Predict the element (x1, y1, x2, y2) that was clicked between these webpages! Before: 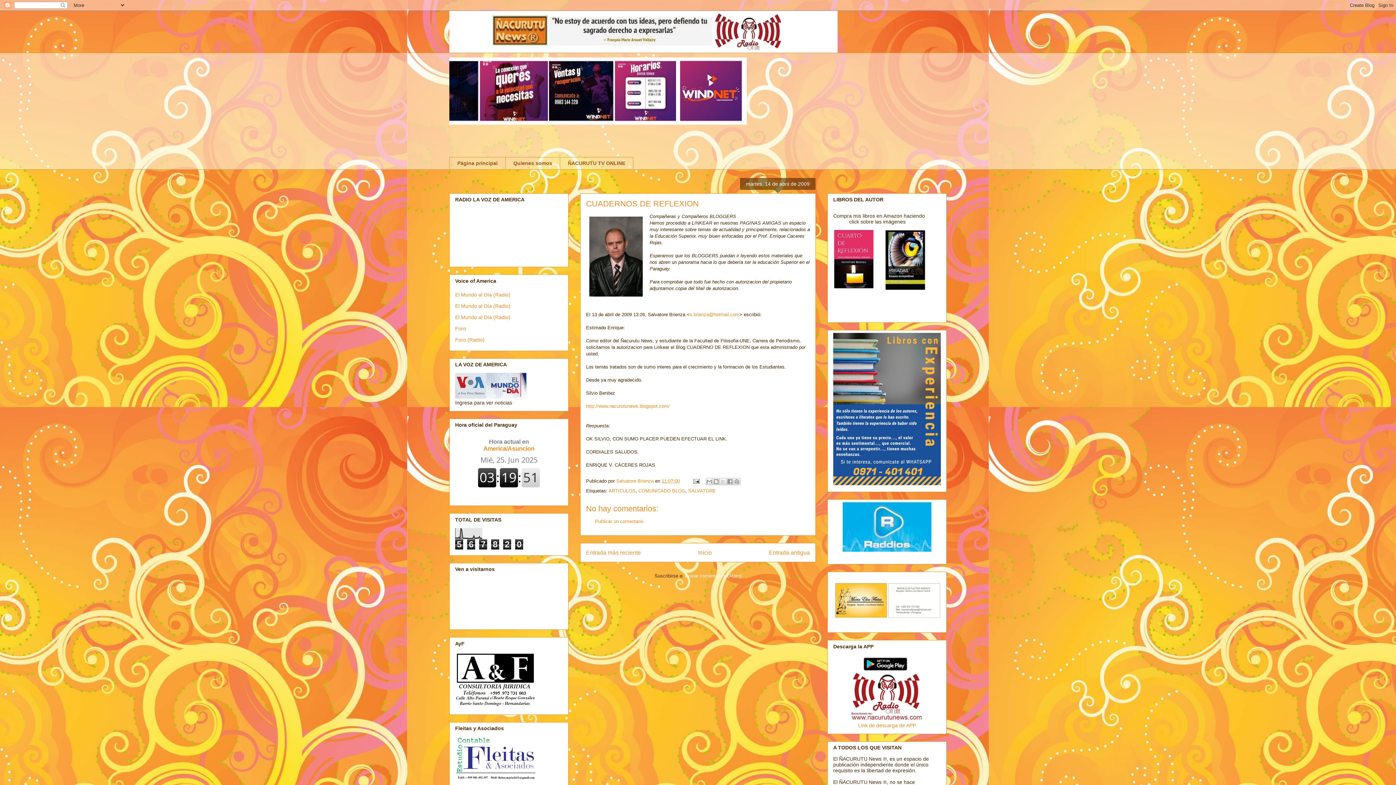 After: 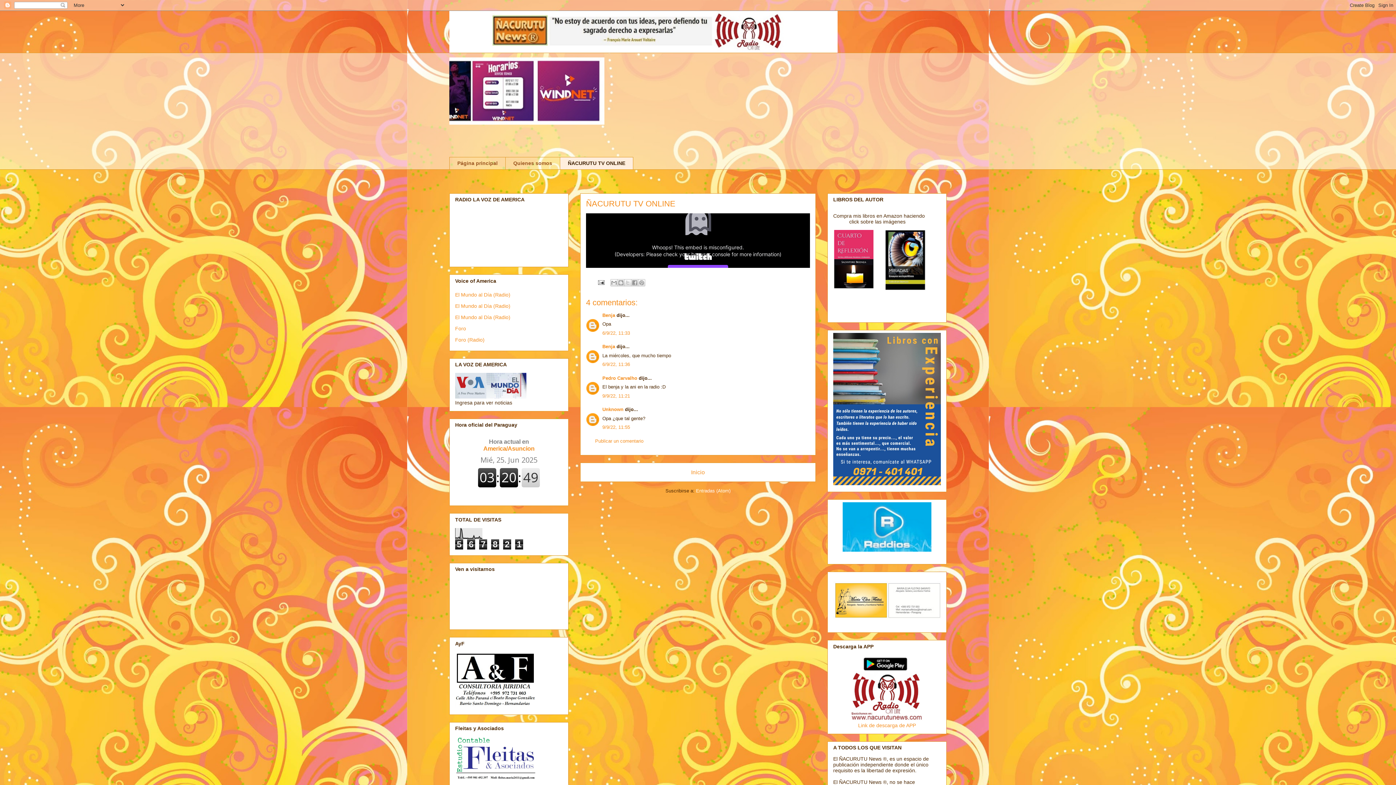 Action: label: ÑACURUTU TV ONLINE bbox: (560, 157, 633, 169)